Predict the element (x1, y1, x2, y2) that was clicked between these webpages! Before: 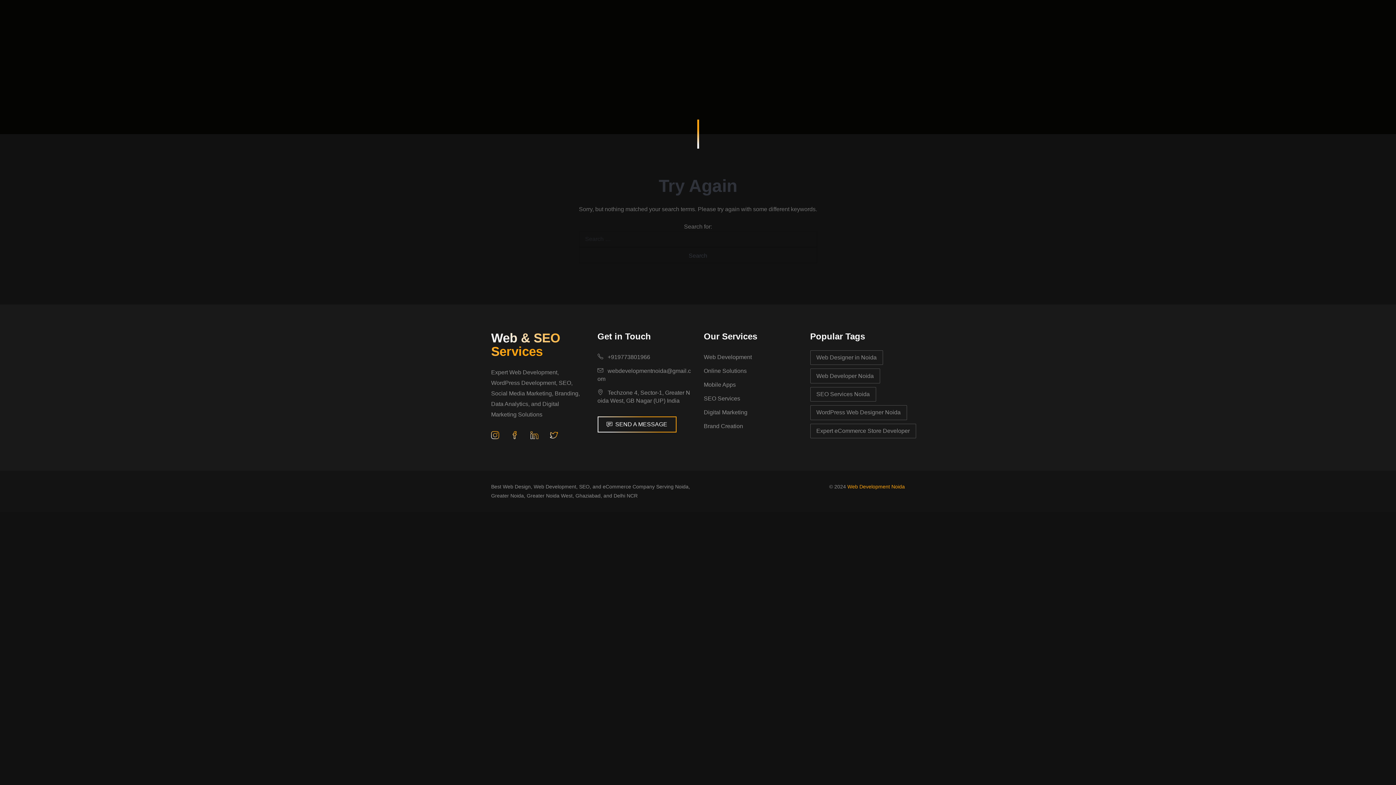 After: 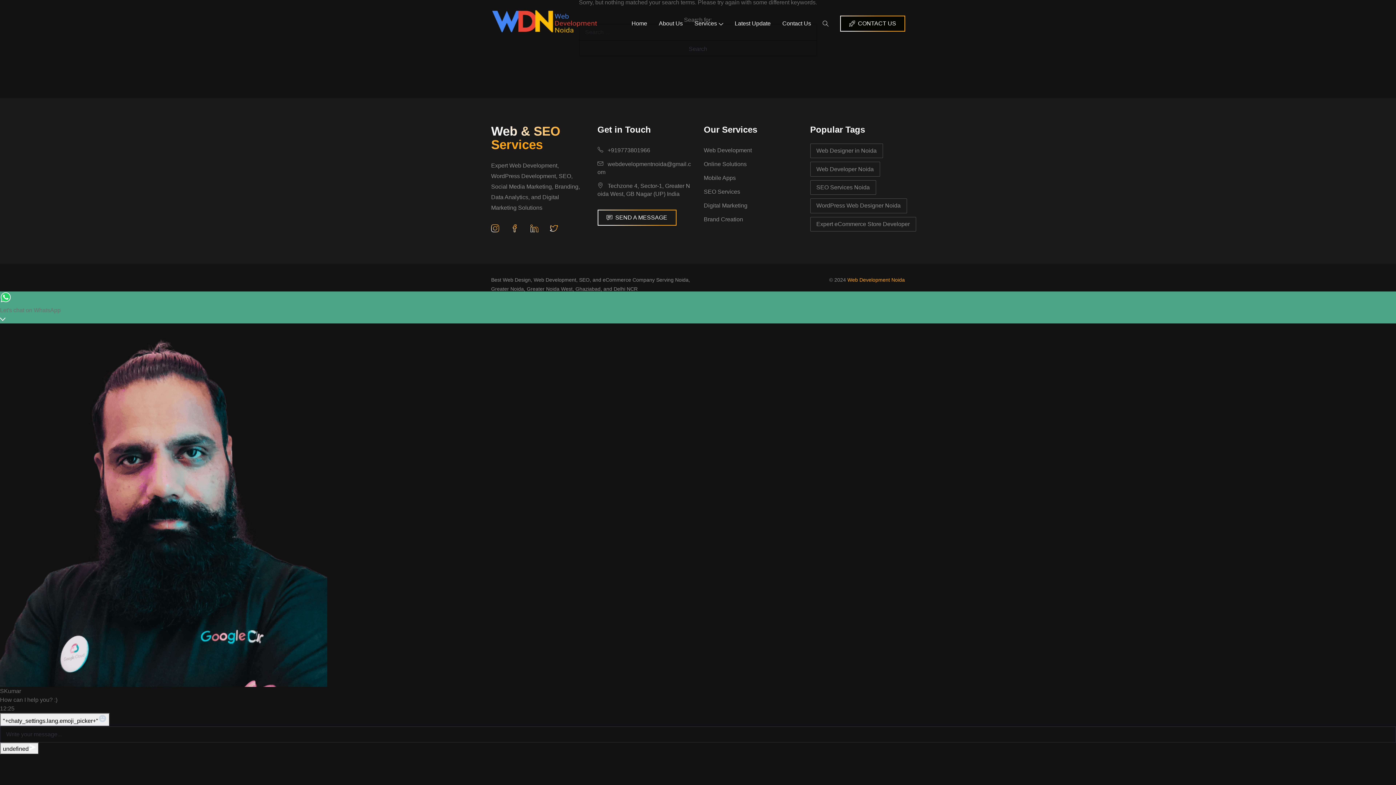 Action: bbox: (810, 387, 876, 401) label: SEO Services Noida